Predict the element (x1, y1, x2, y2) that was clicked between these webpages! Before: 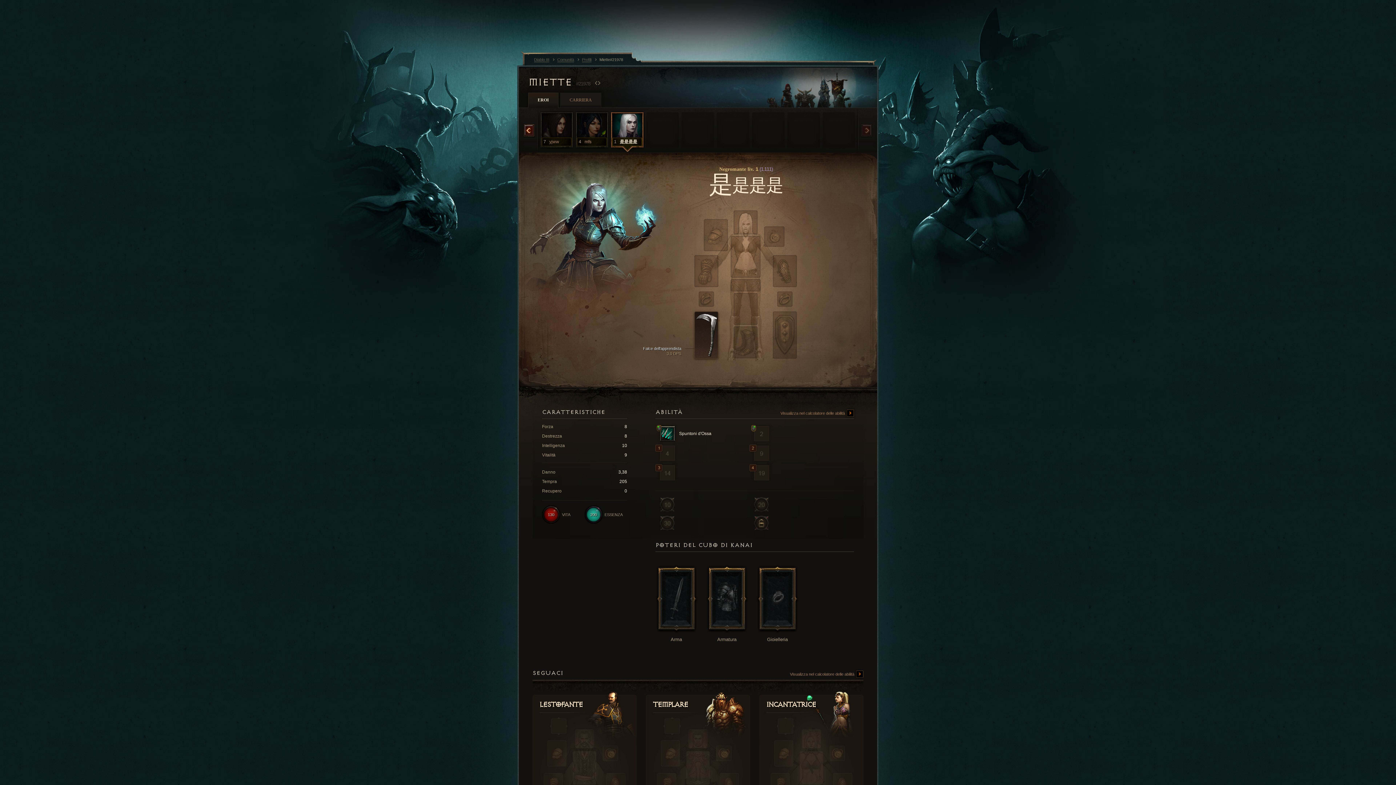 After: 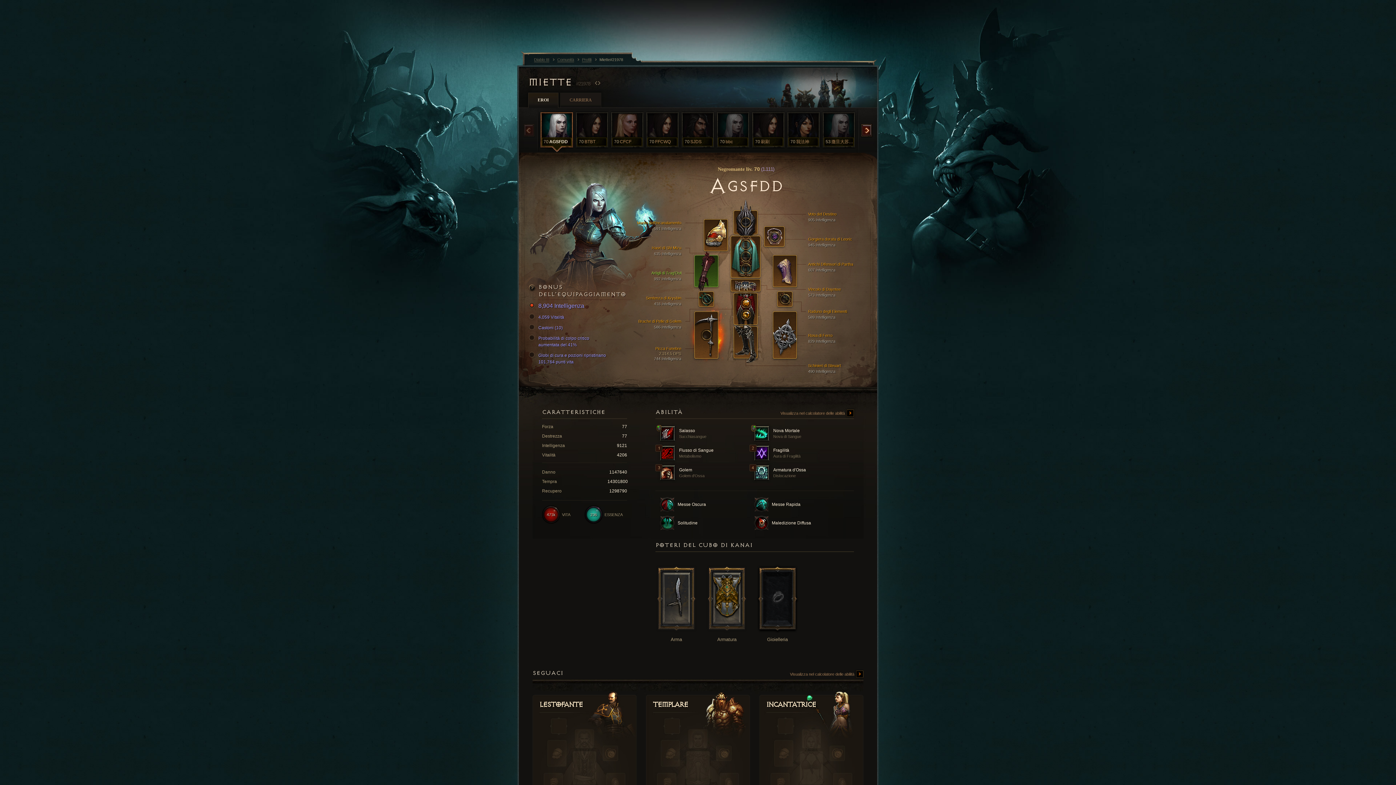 Action: bbox: (599, 56, 623, 62) label: Miette#21978